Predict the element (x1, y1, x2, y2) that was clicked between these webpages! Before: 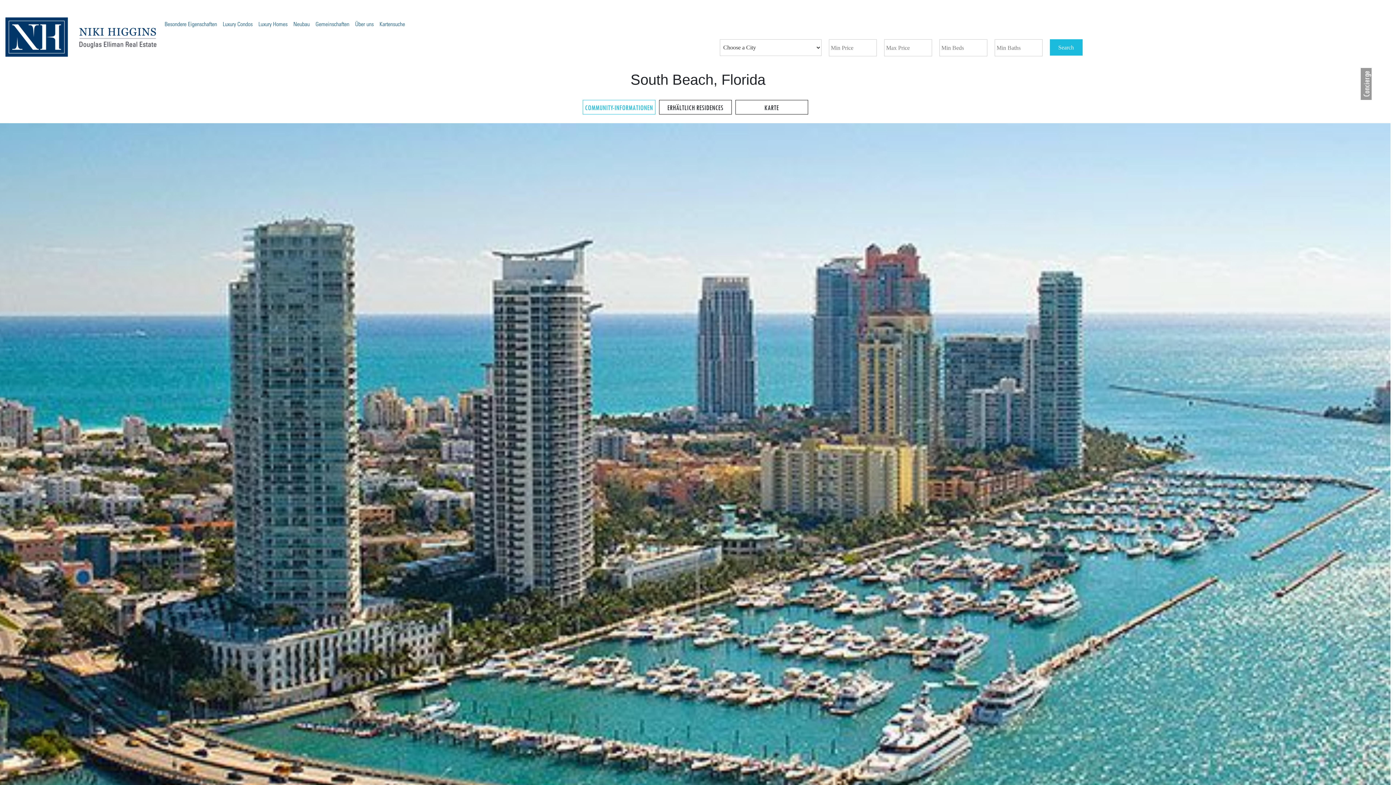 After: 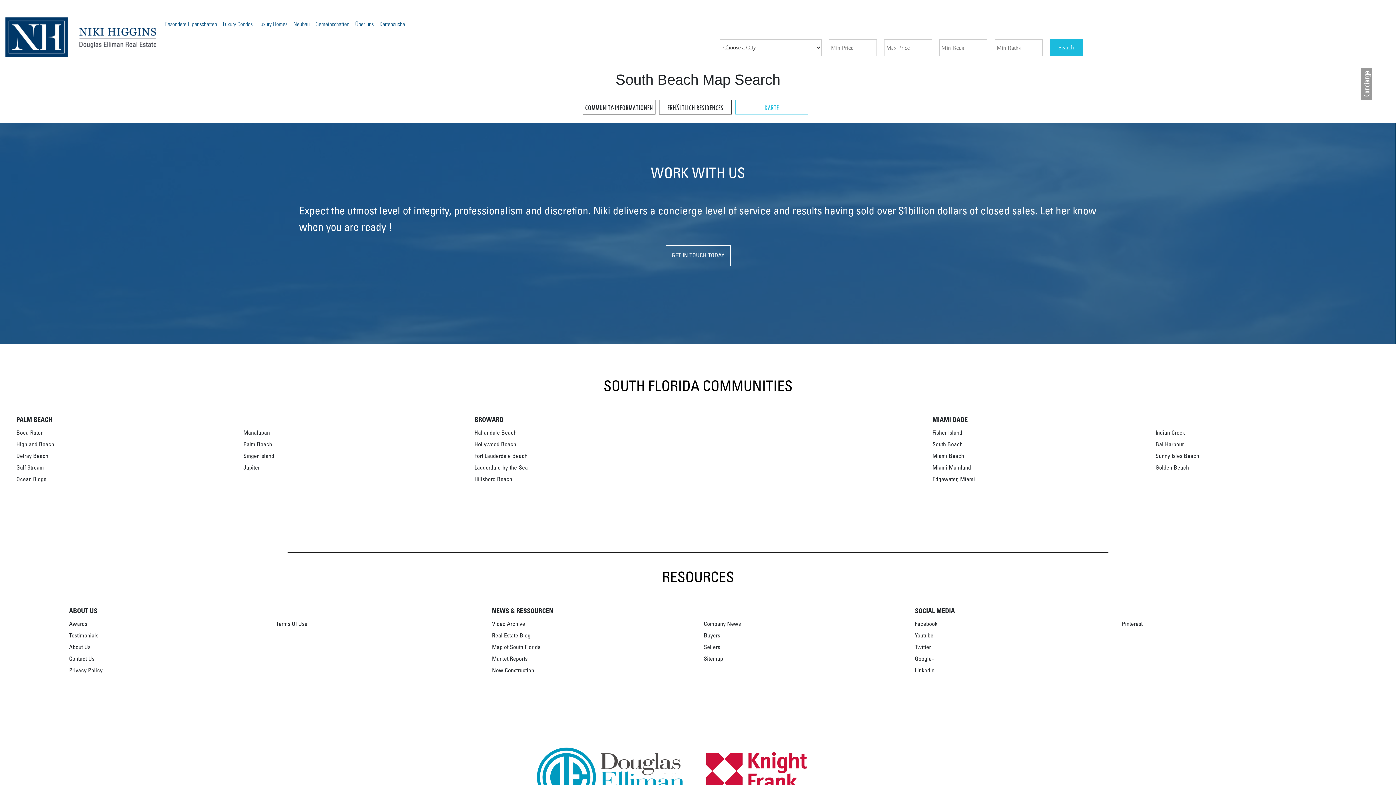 Action: bbox: (733, 100, 810, 114) label: KARTE